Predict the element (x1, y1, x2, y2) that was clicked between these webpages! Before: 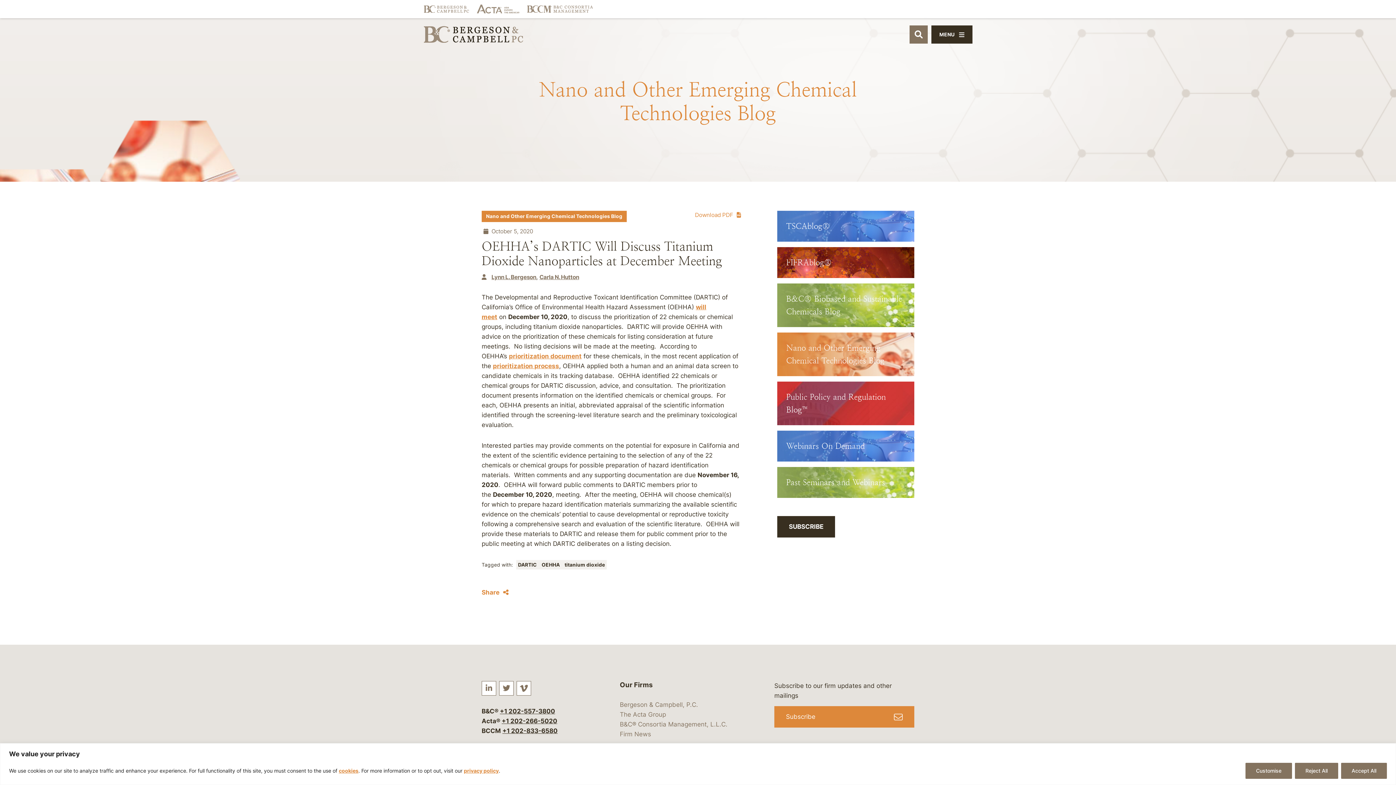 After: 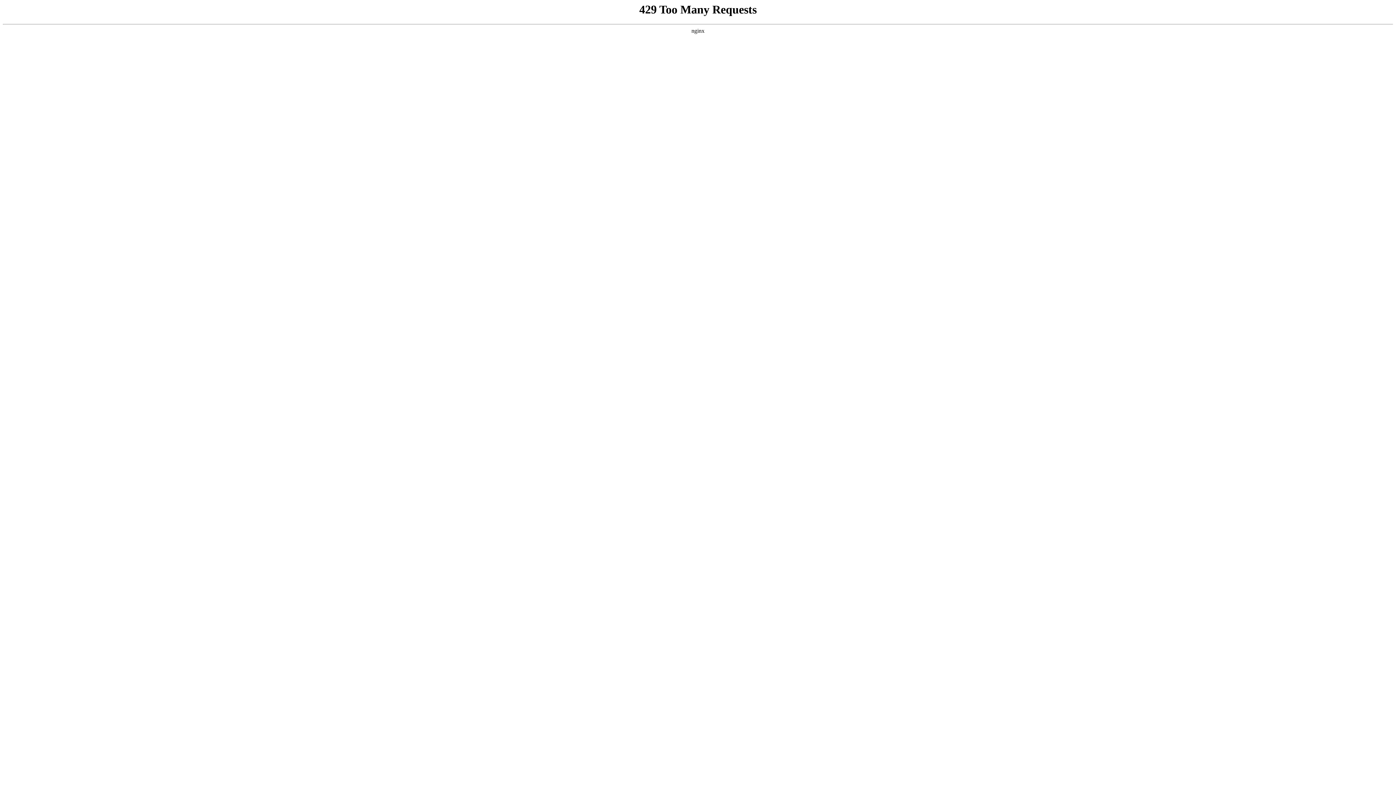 Action: label: Firm News bbox: (620, 730, 651, 738)